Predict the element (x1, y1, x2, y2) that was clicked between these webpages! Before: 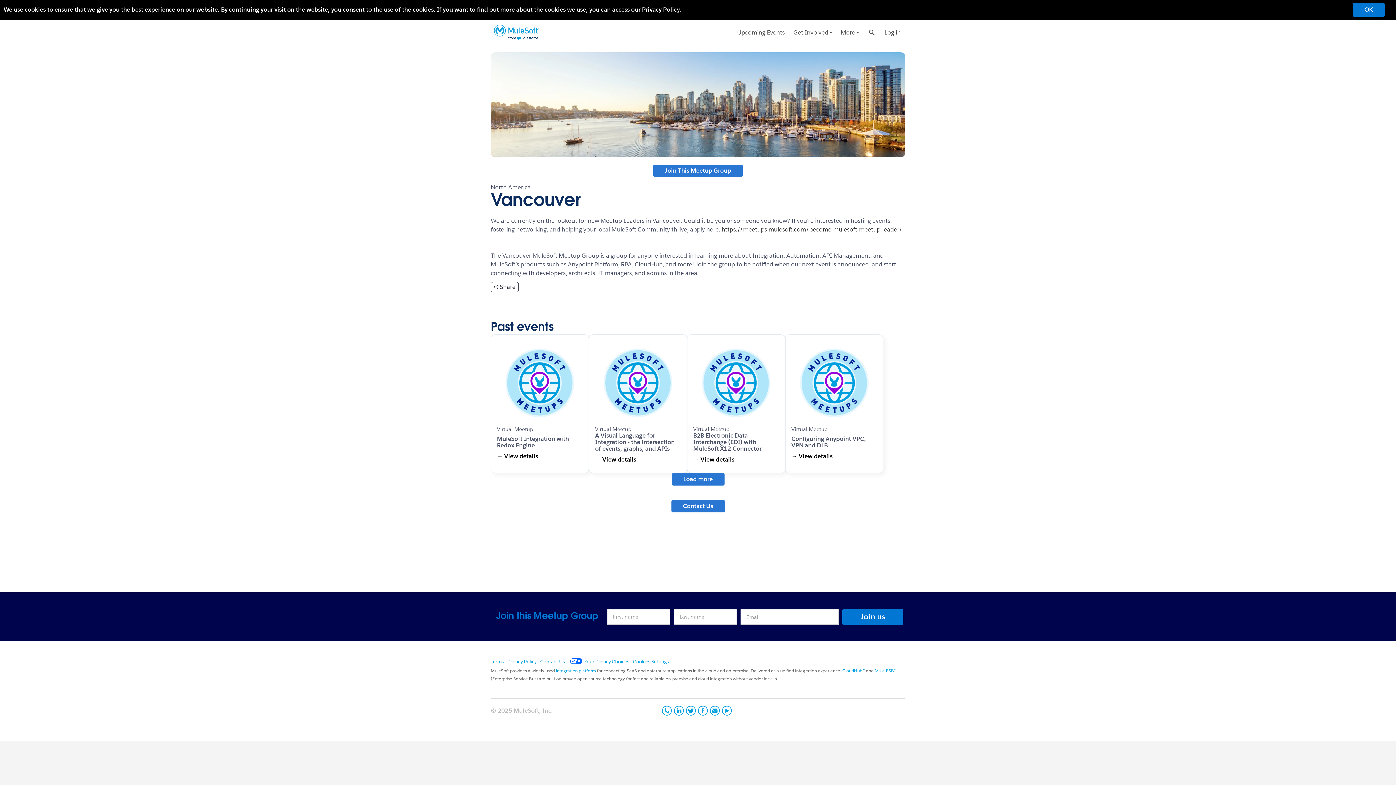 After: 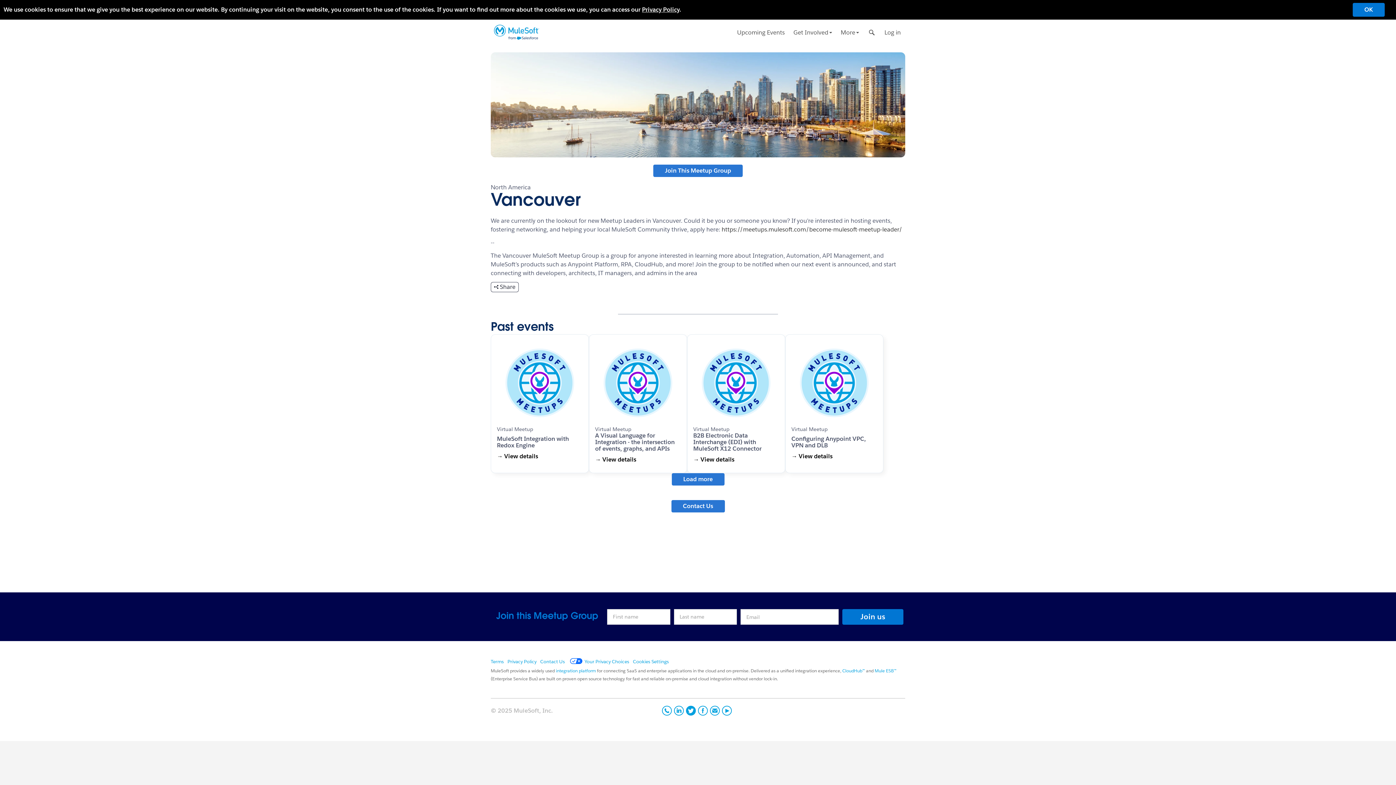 Action: bbox: (686, 706, 695, 716)